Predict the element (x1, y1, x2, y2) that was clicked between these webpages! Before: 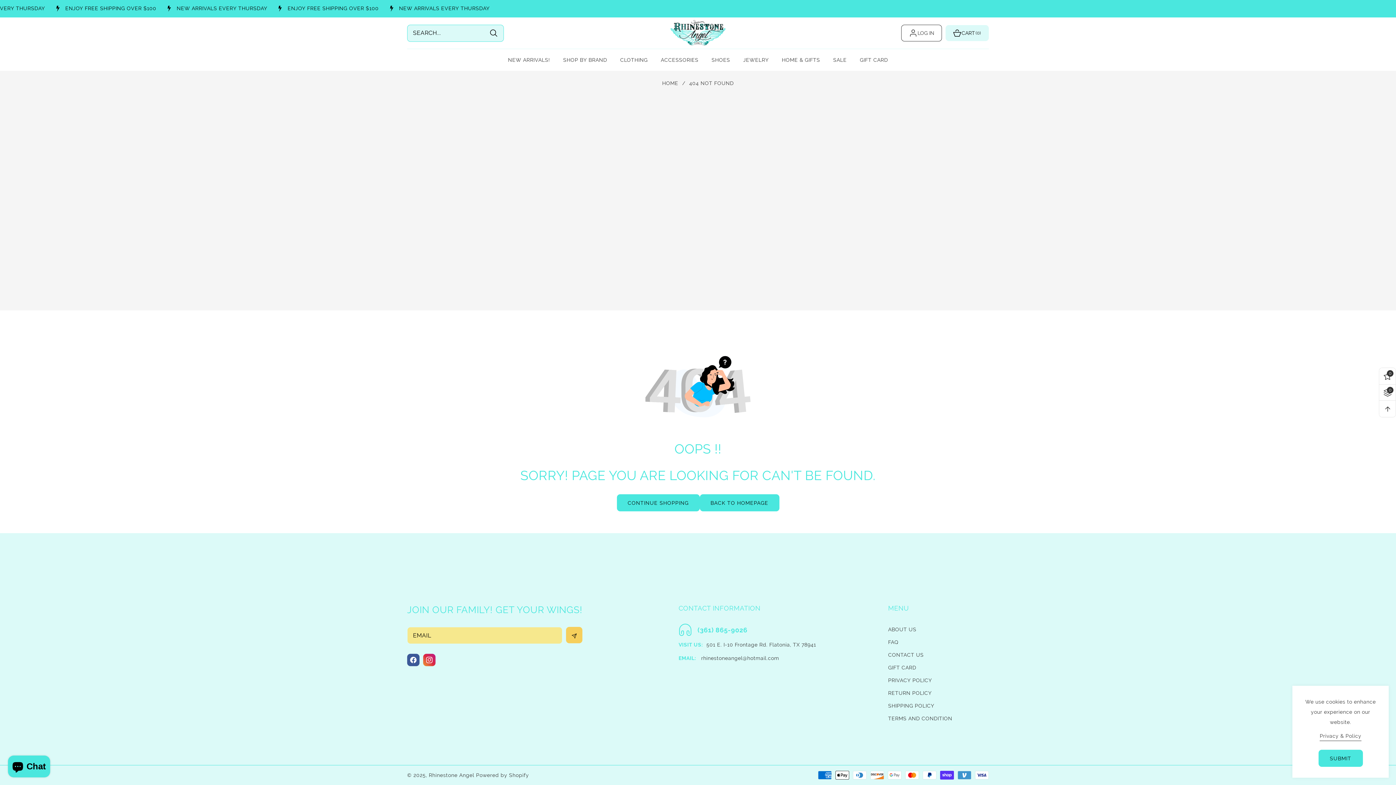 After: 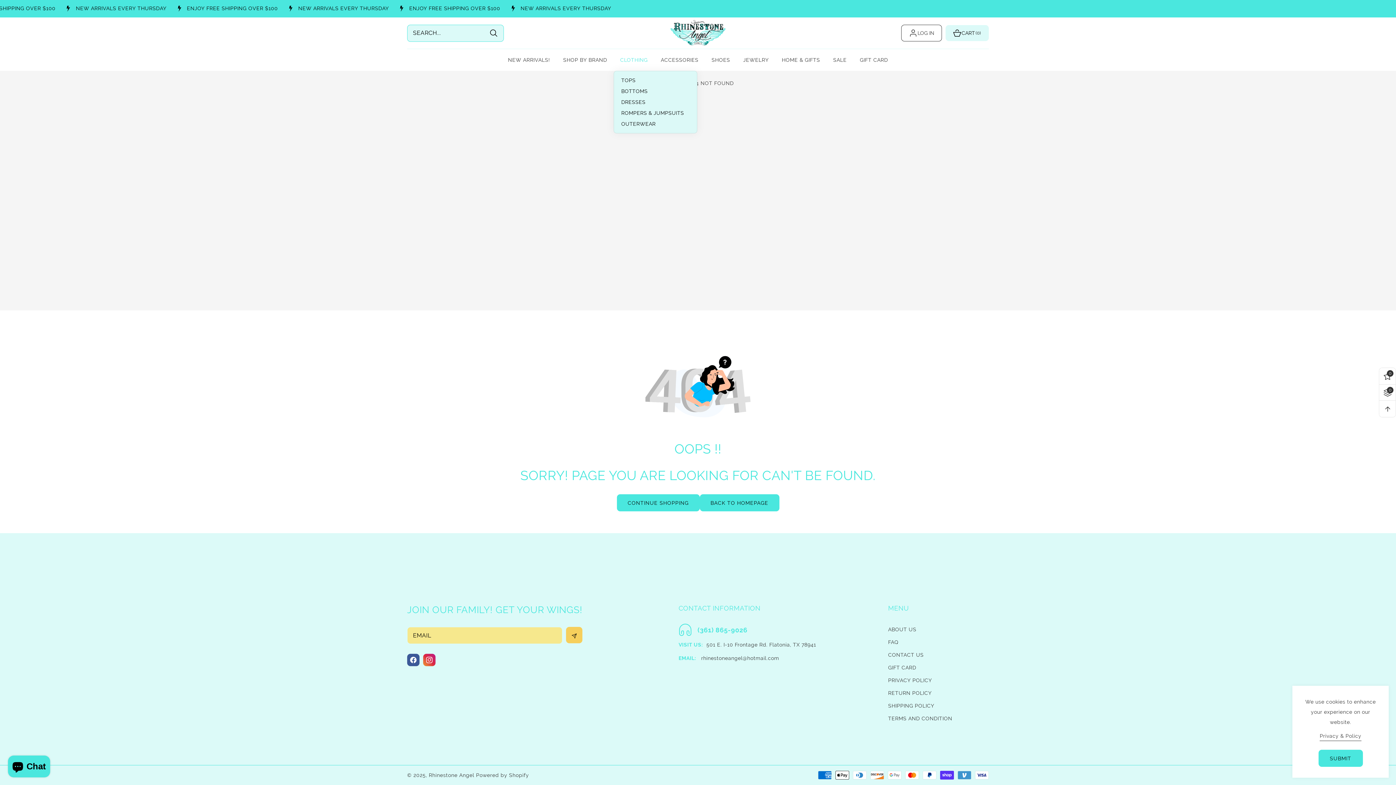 Action: bbox: (613, 49, 654, 71) label: CLOTHING